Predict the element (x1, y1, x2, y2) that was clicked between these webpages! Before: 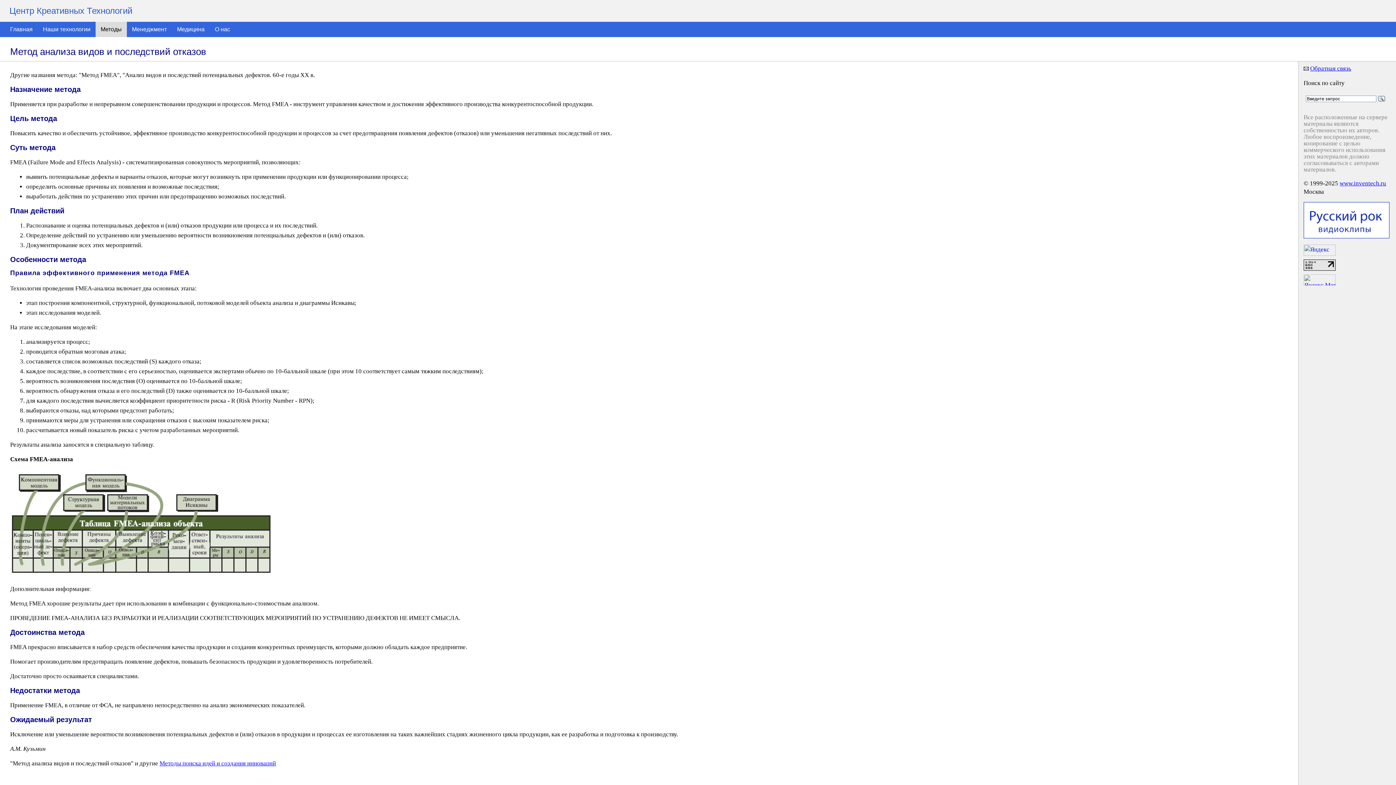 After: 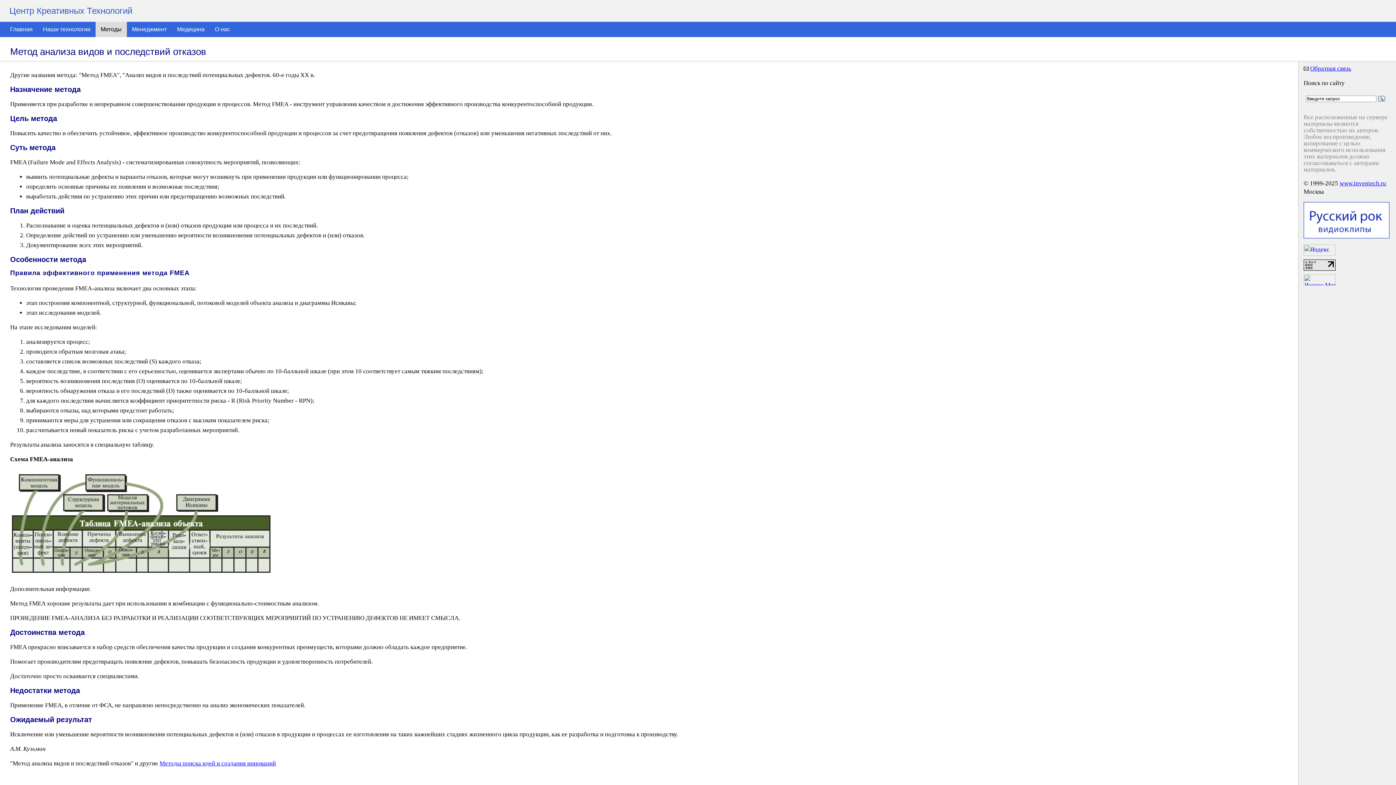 Action: bbox: (1304, 280, 1336, 287)